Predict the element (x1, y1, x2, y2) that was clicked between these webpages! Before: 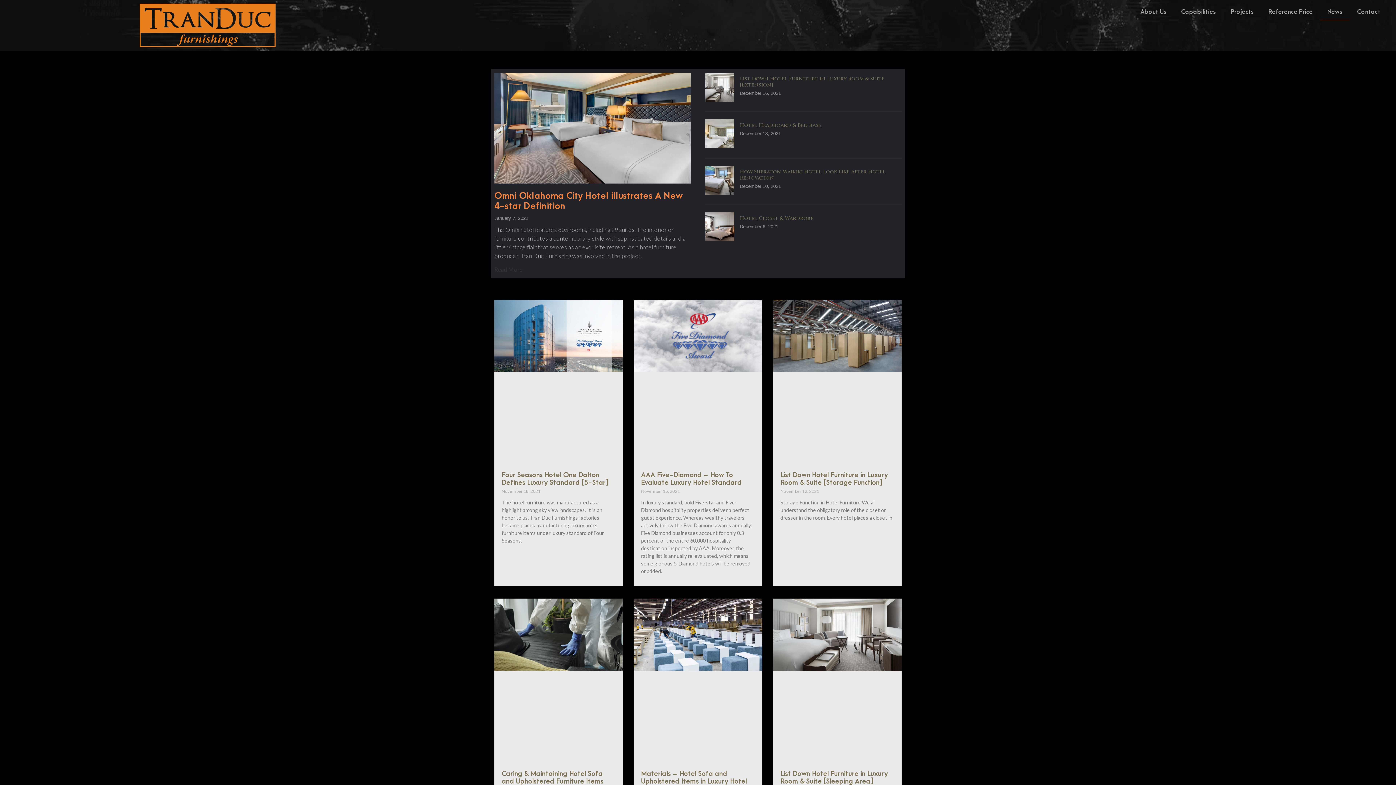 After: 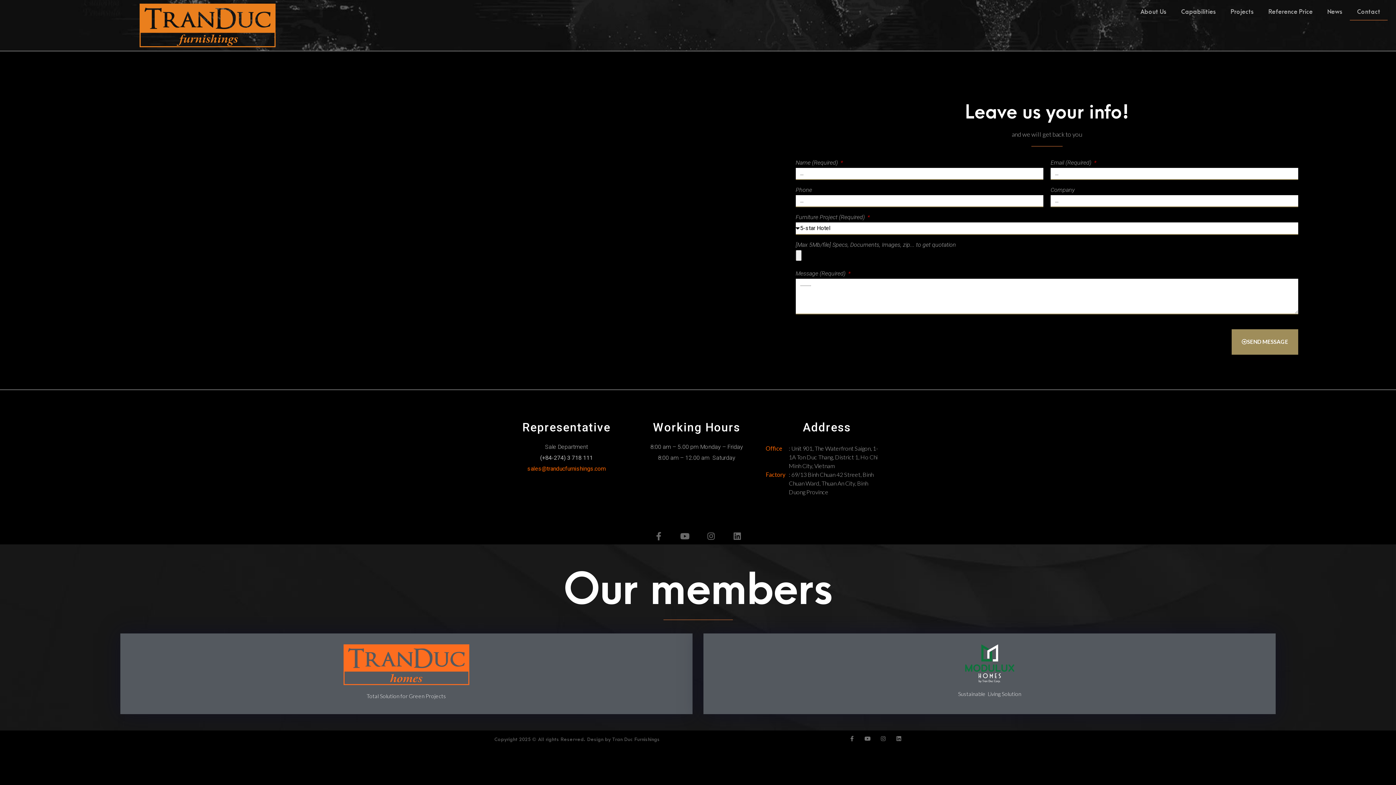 Action: label: Contact bbox: (1350, 3, 1388, 20)